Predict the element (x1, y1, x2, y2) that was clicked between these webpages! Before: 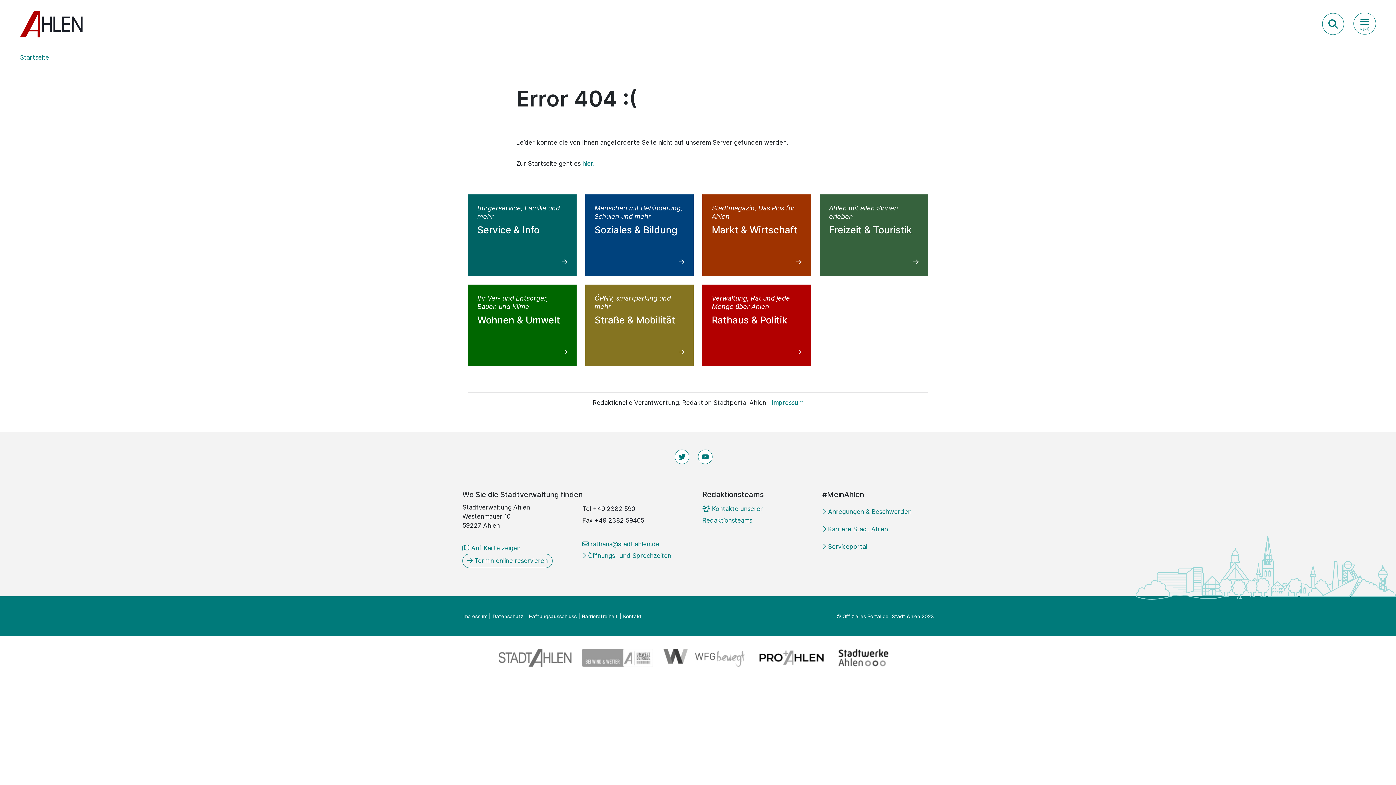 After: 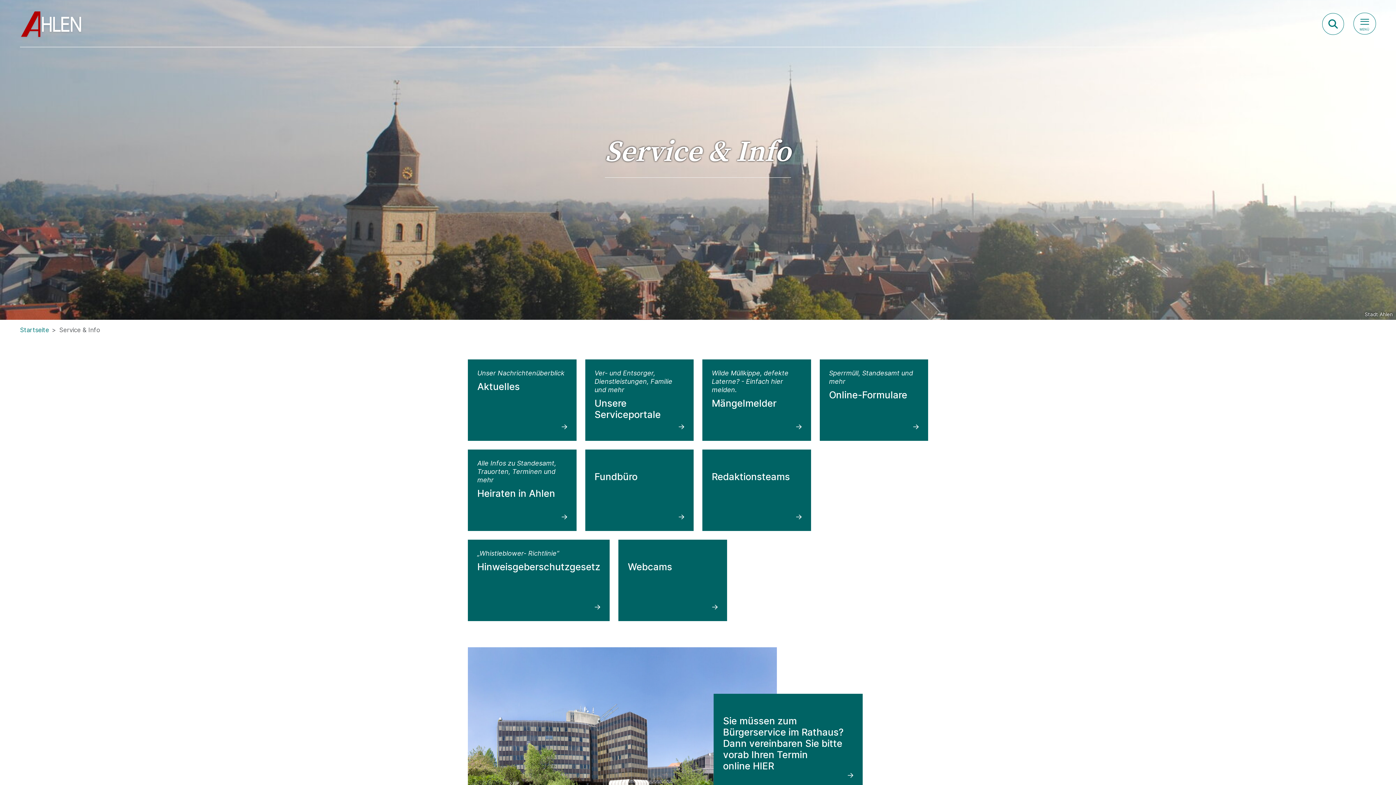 Action: label: Bürgerservice, Familie und mehr
Service & Info bbox: (477, 204, 567, 266)